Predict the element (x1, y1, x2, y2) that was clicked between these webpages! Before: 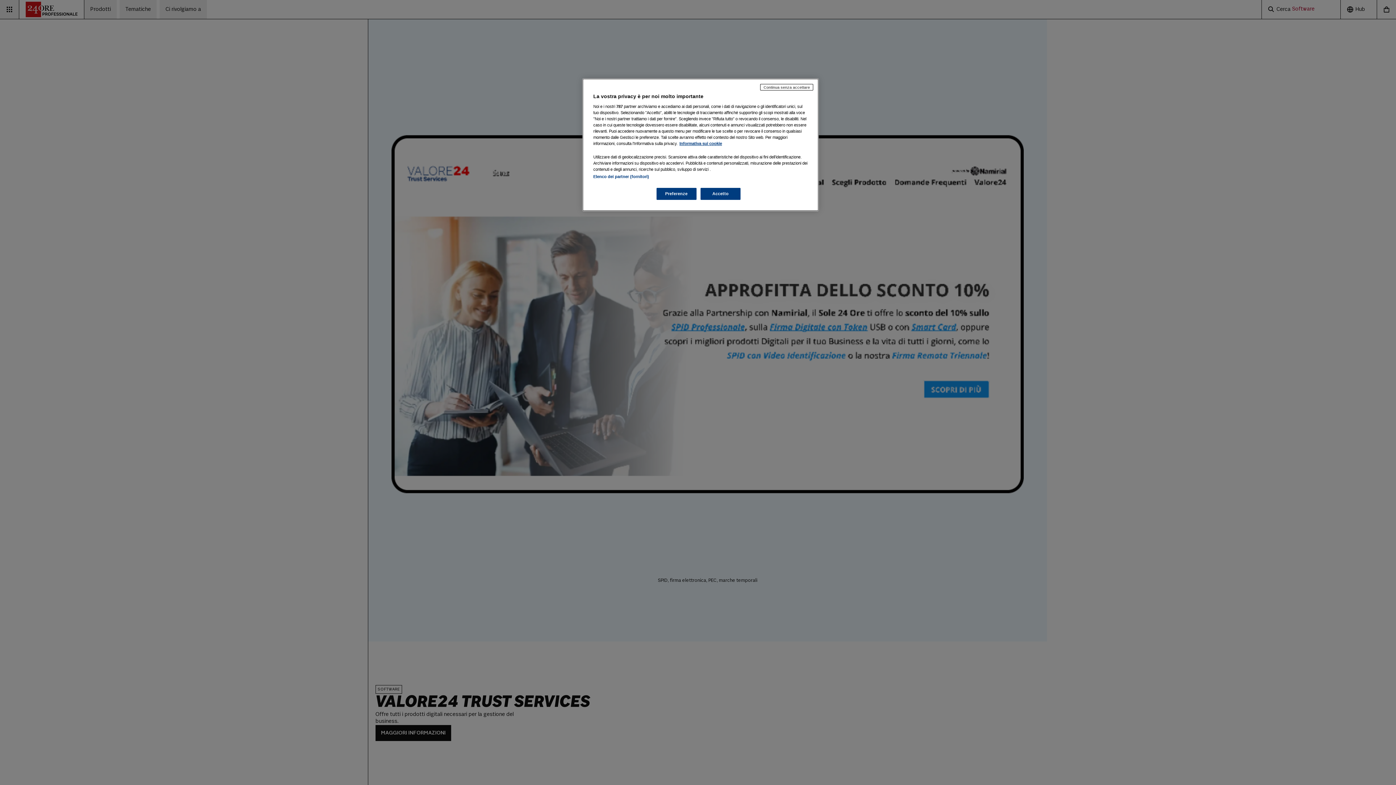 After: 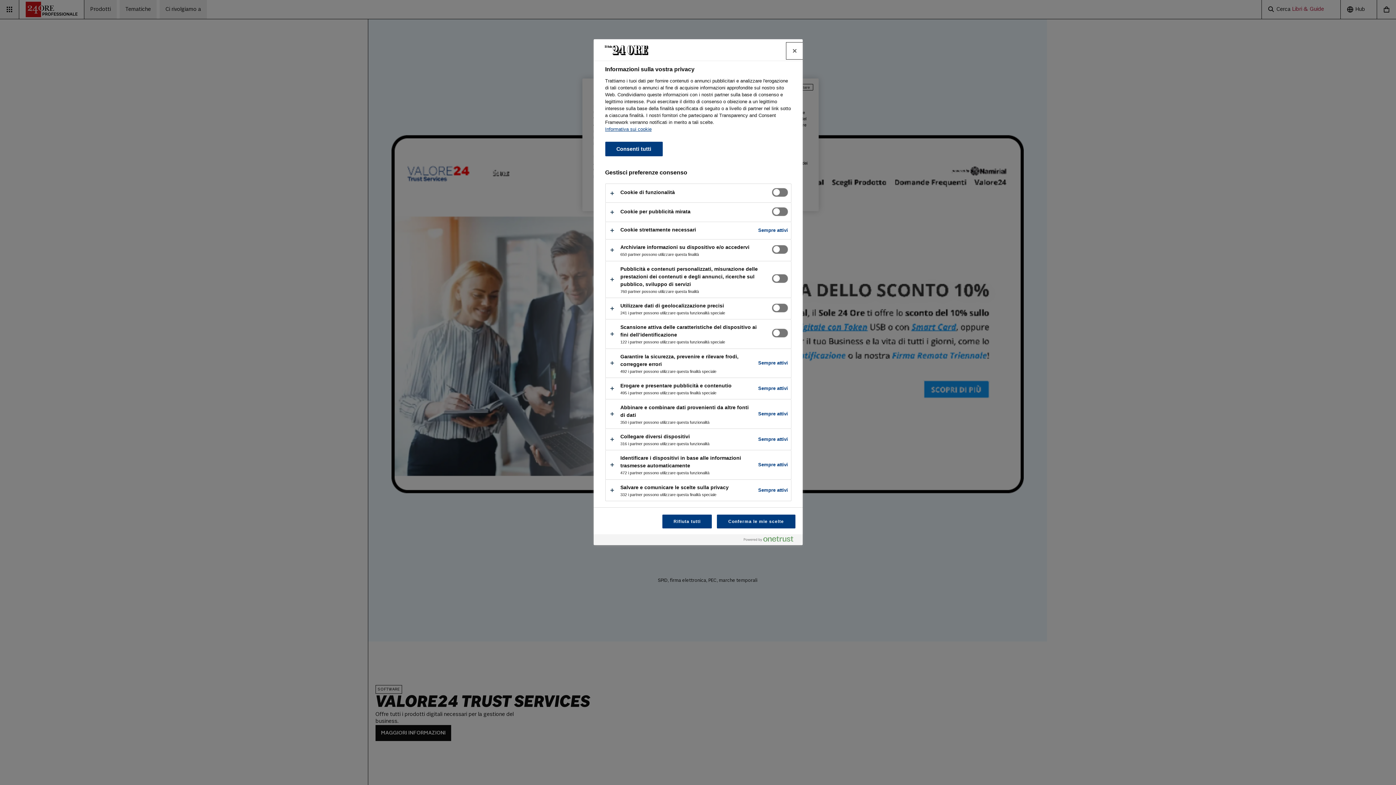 Action: label: Preferenze bbox: (656, 188, 696, 200)